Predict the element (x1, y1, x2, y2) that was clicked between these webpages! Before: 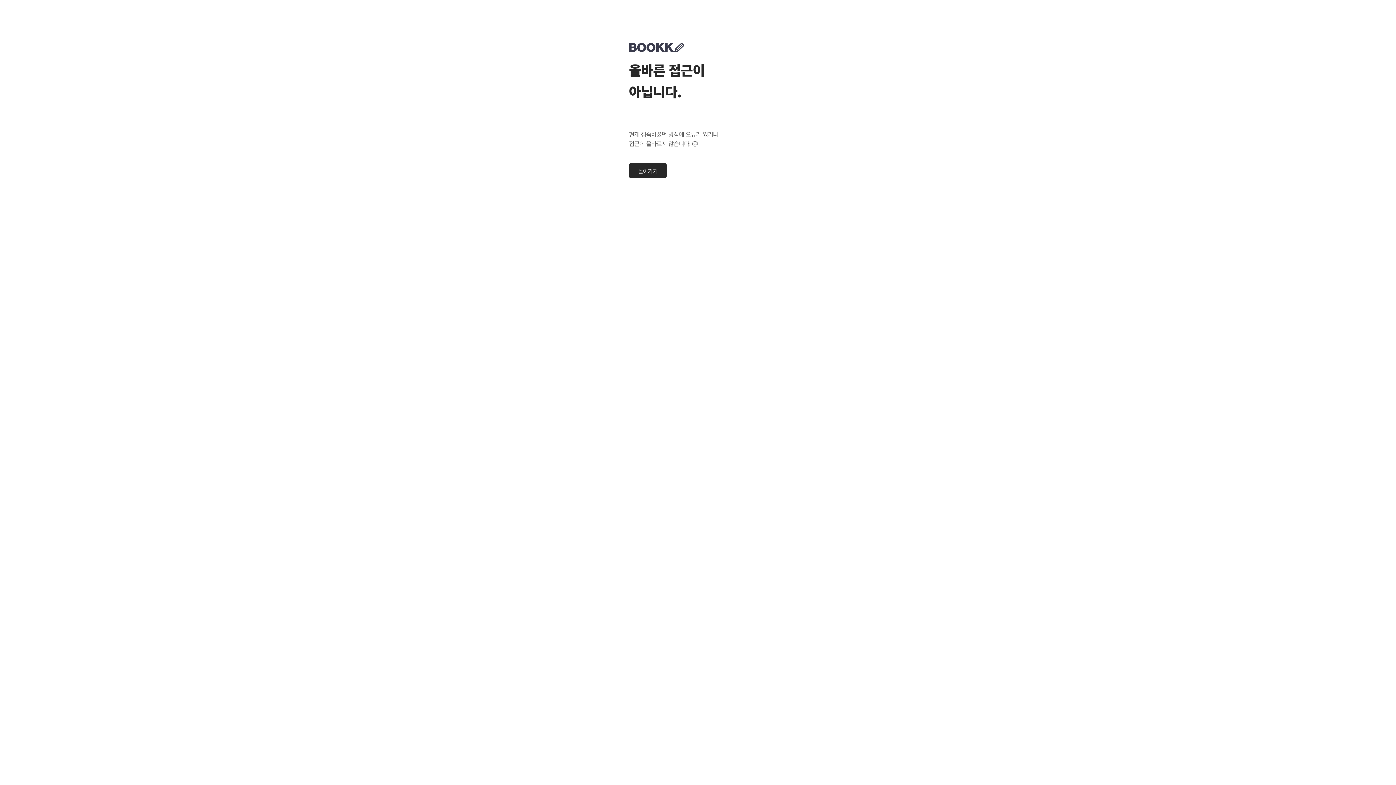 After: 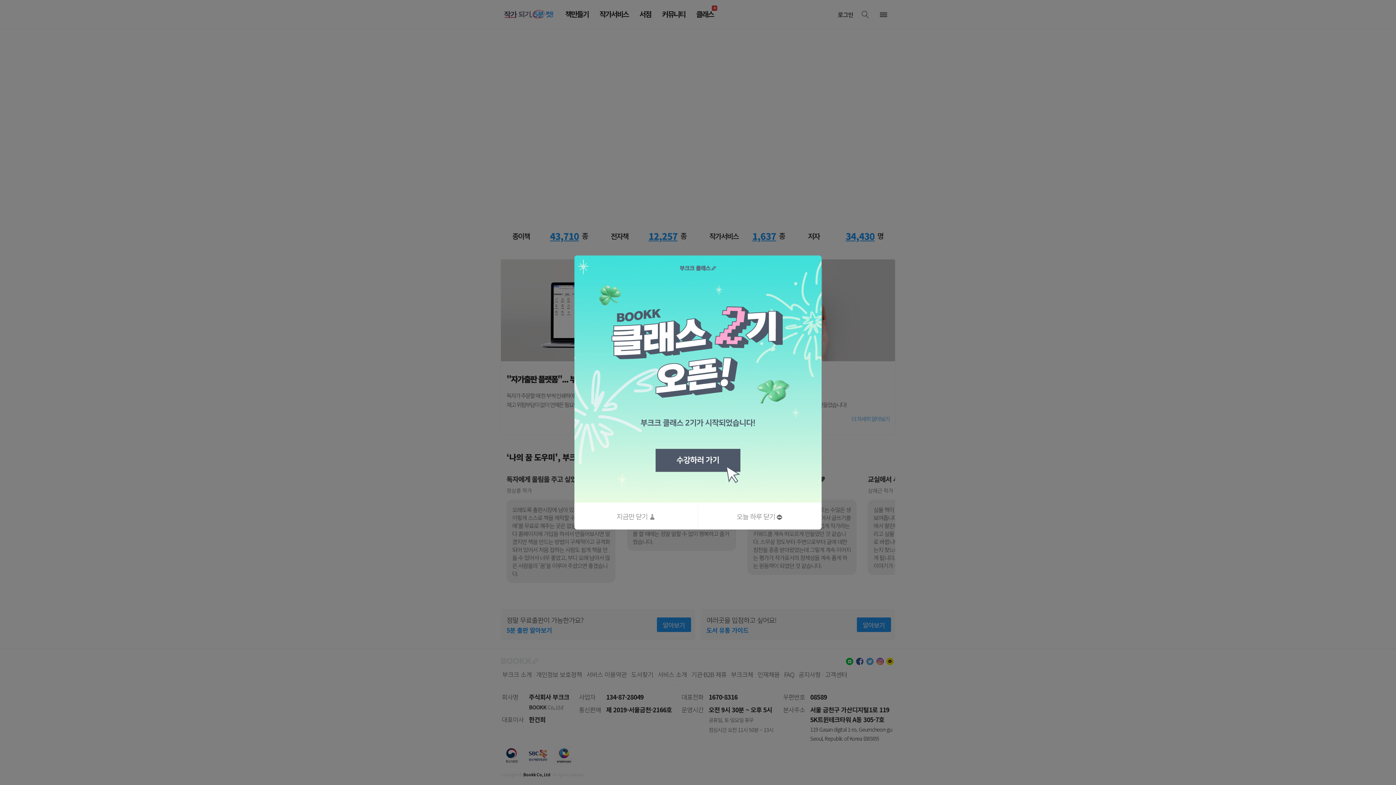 Action: label: 돌아가기 bbox: (629, 163, 666, 178)